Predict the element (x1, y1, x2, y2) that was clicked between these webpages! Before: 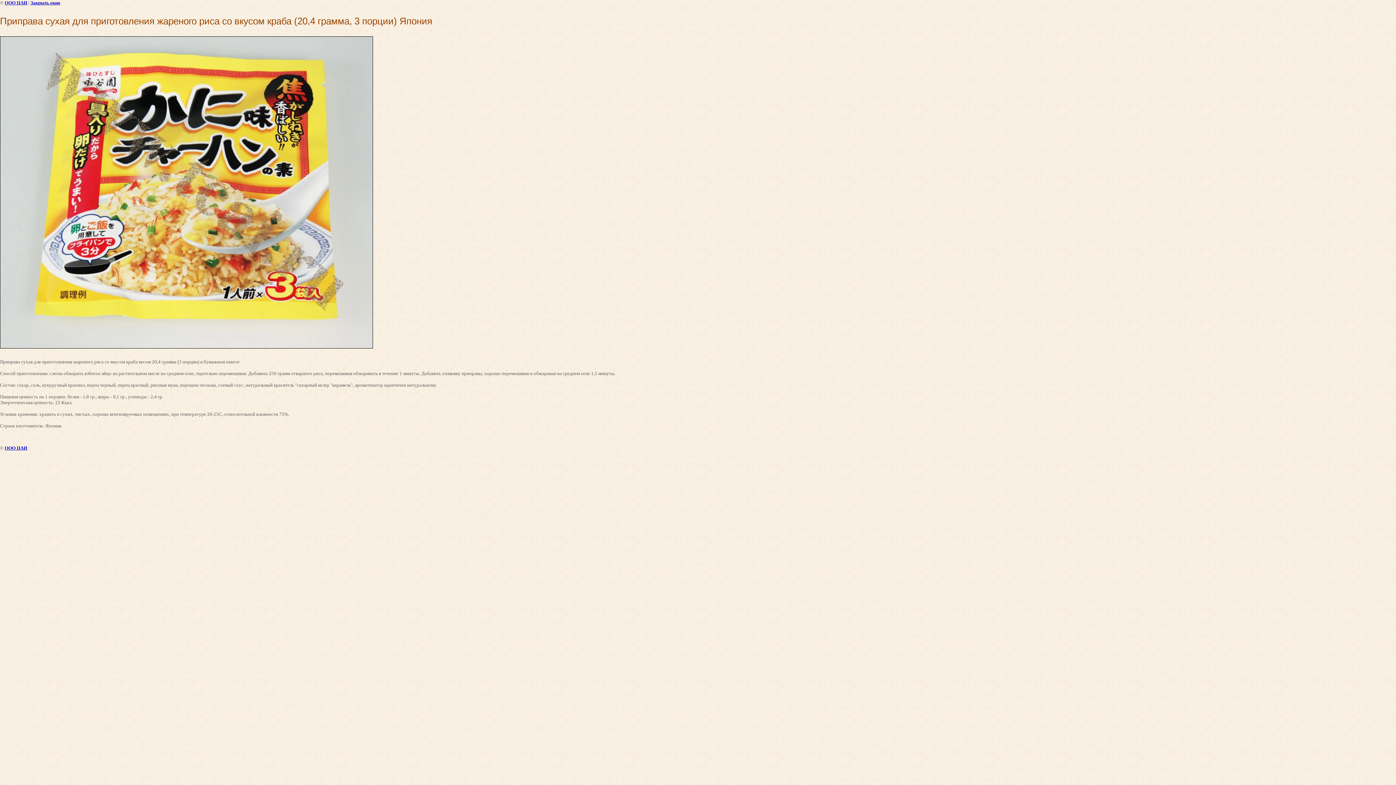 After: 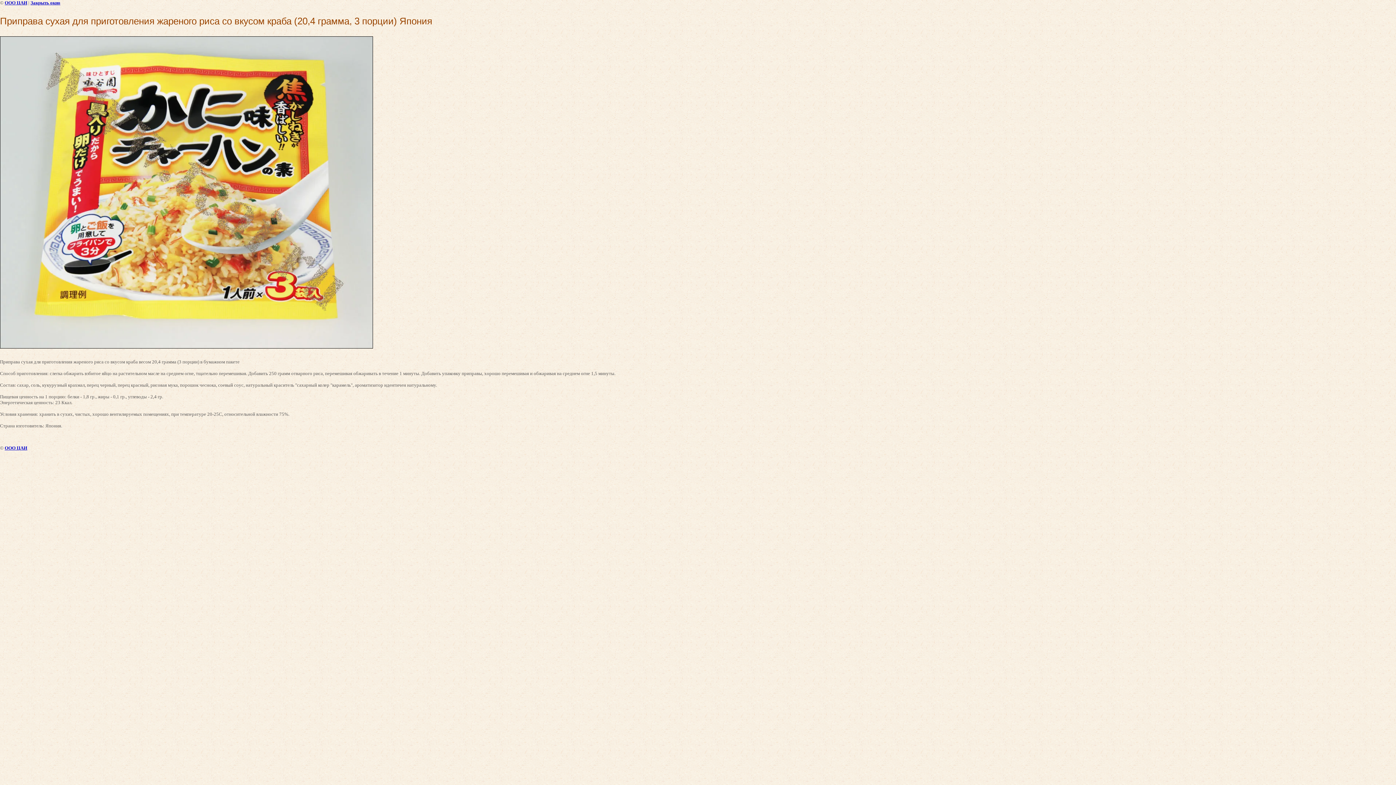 Action: label: Закрыть окно bbox: (30, 0, 60, 5)